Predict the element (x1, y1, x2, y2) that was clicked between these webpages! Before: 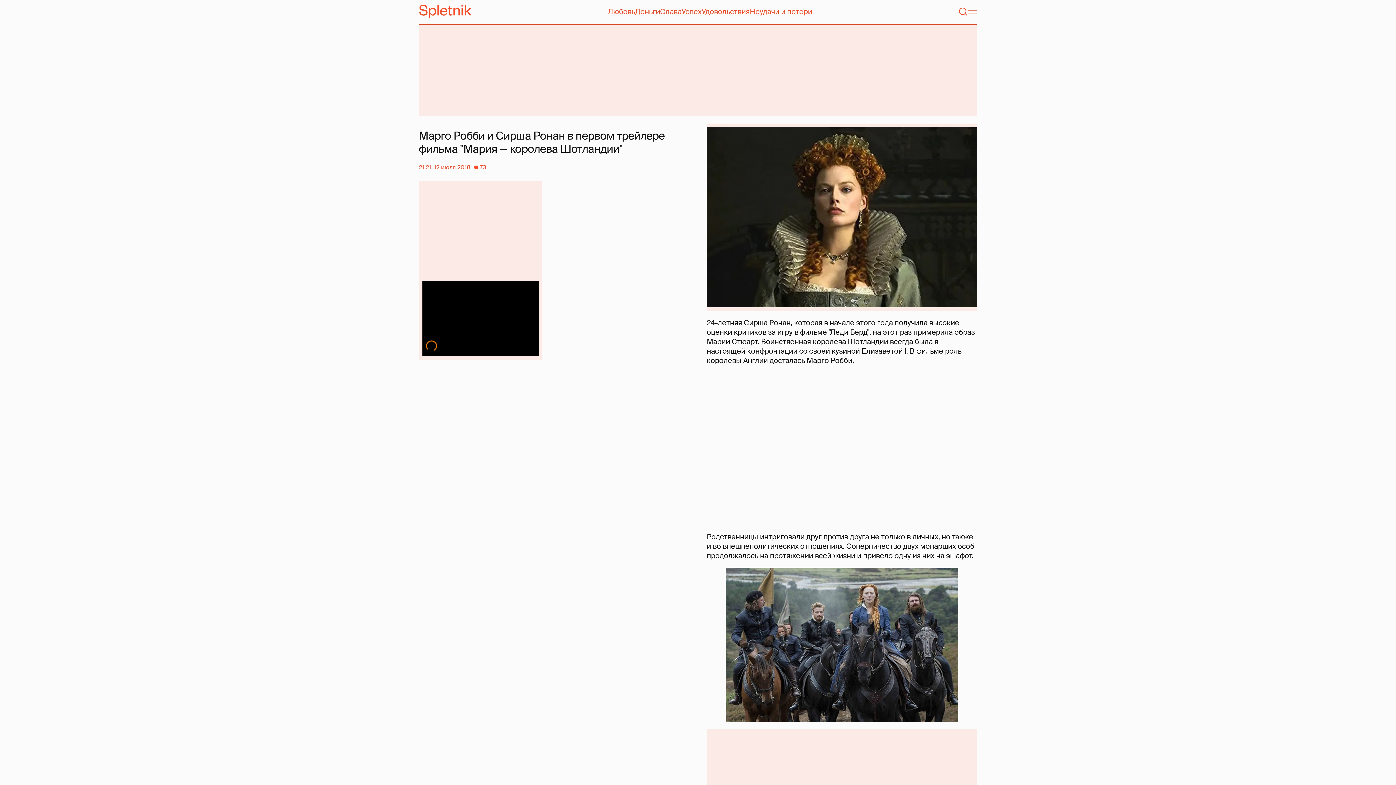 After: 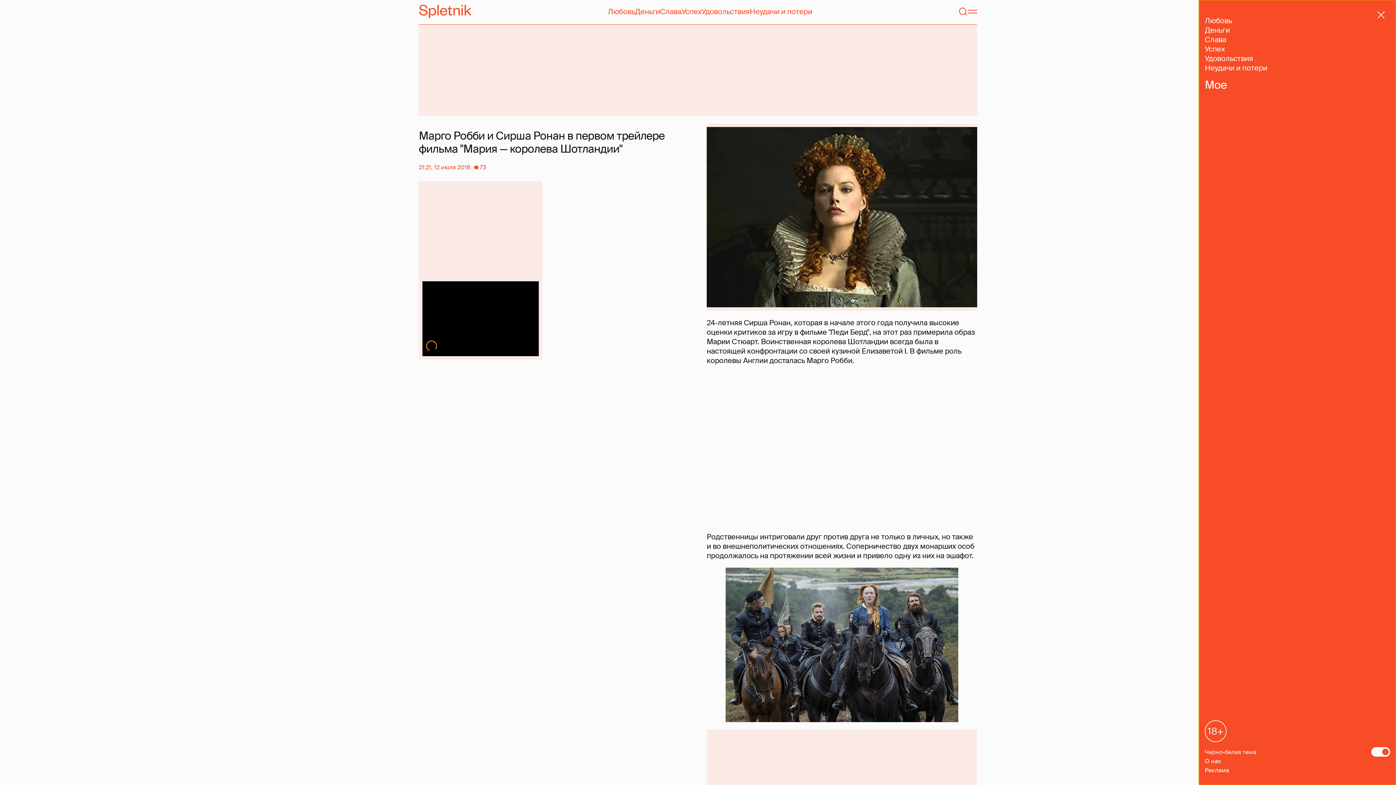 Action: label: Меню bbox: (967, 6, 977, 16)